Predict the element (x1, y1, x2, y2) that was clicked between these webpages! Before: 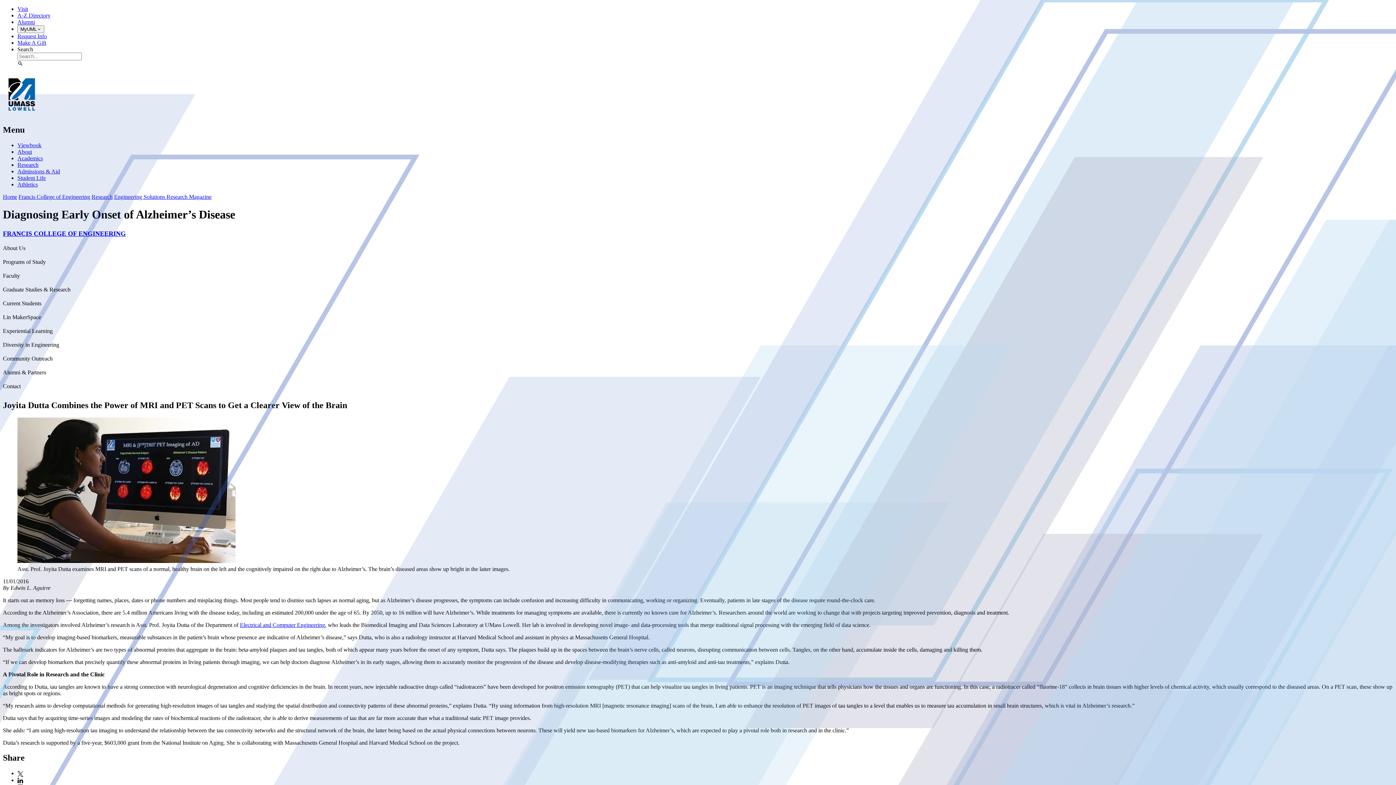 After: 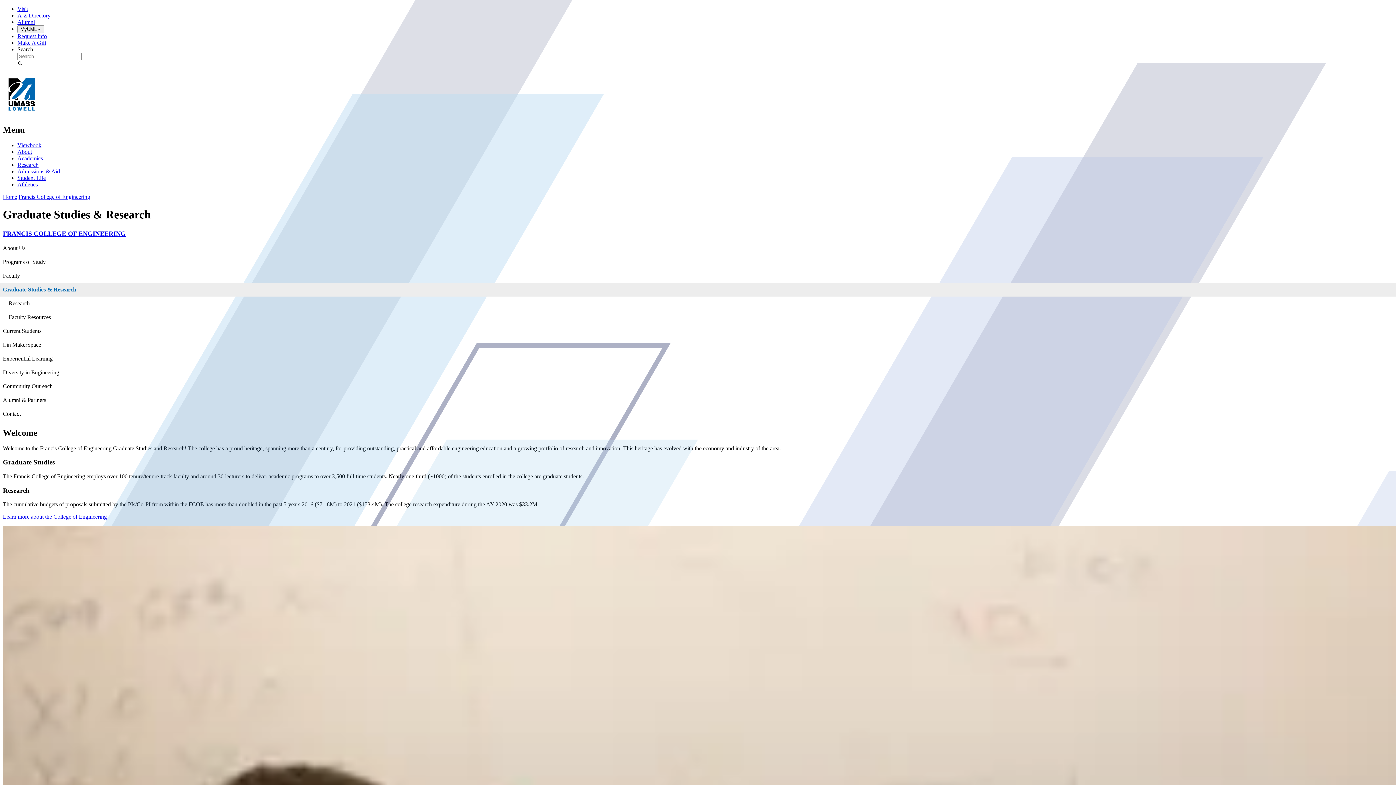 Action: label: Graduate Studies & Research bbox: (-2, 282, 1399, 296)